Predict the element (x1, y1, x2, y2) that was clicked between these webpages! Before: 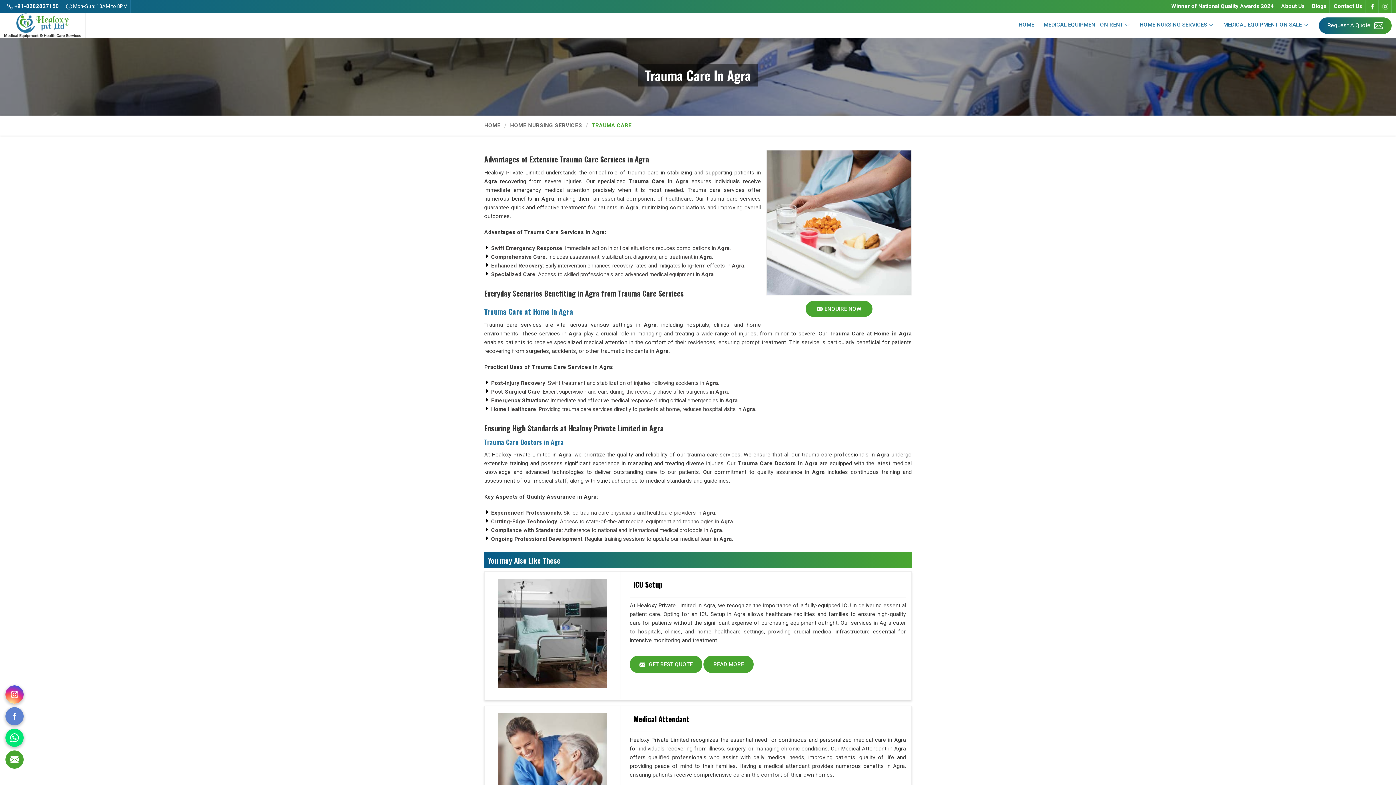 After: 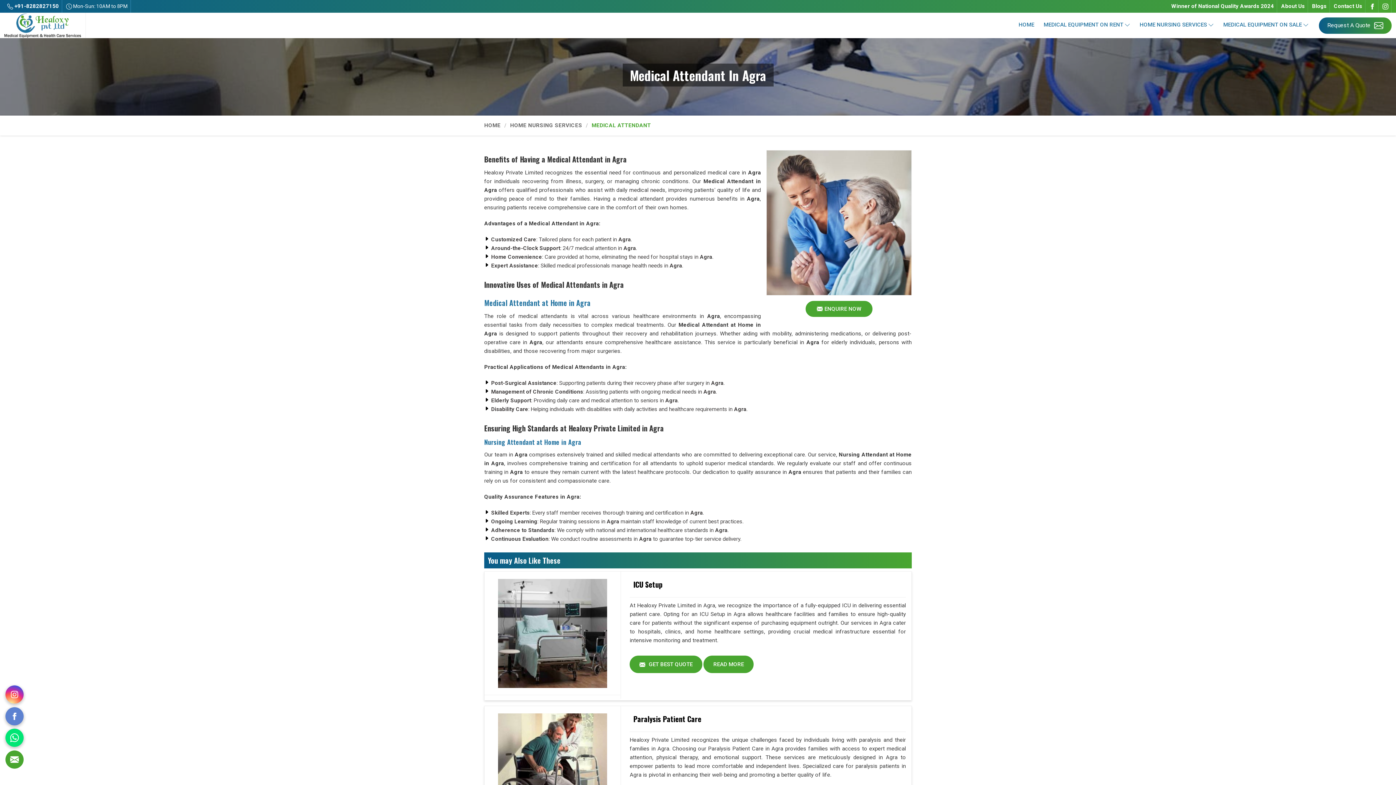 Action: bbox: (484, 706, 620, 830)